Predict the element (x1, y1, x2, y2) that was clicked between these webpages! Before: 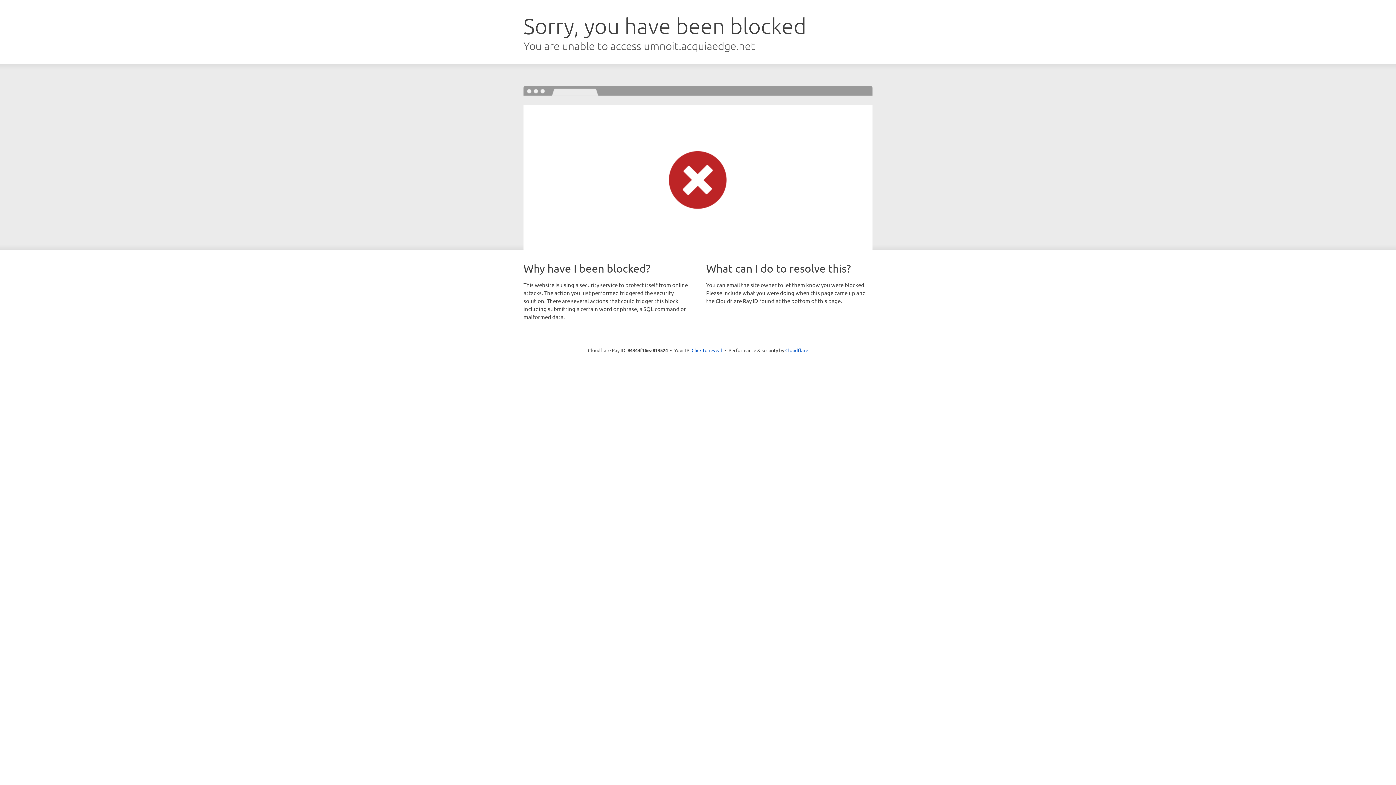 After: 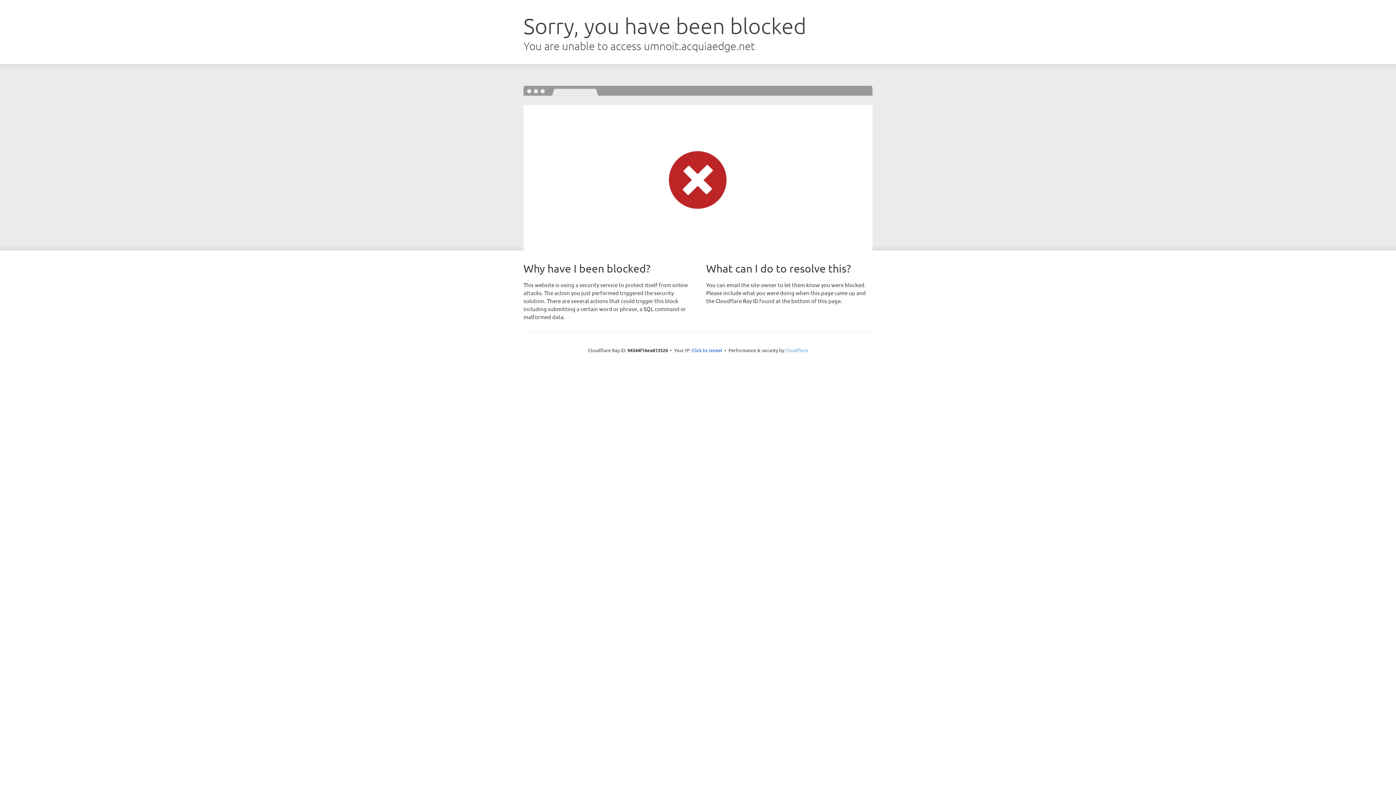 Action: label: Cloudflare bbox: (785, 347, 808, 353)